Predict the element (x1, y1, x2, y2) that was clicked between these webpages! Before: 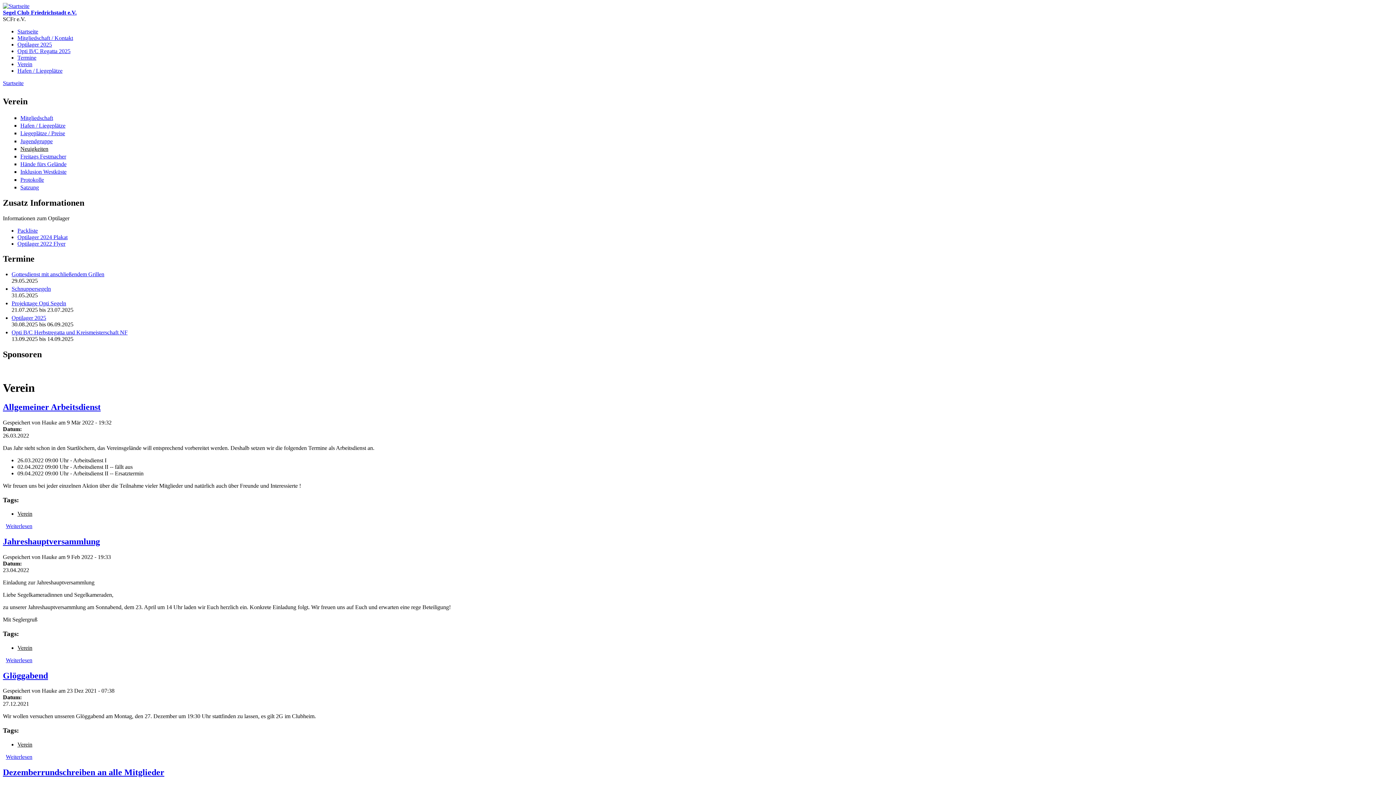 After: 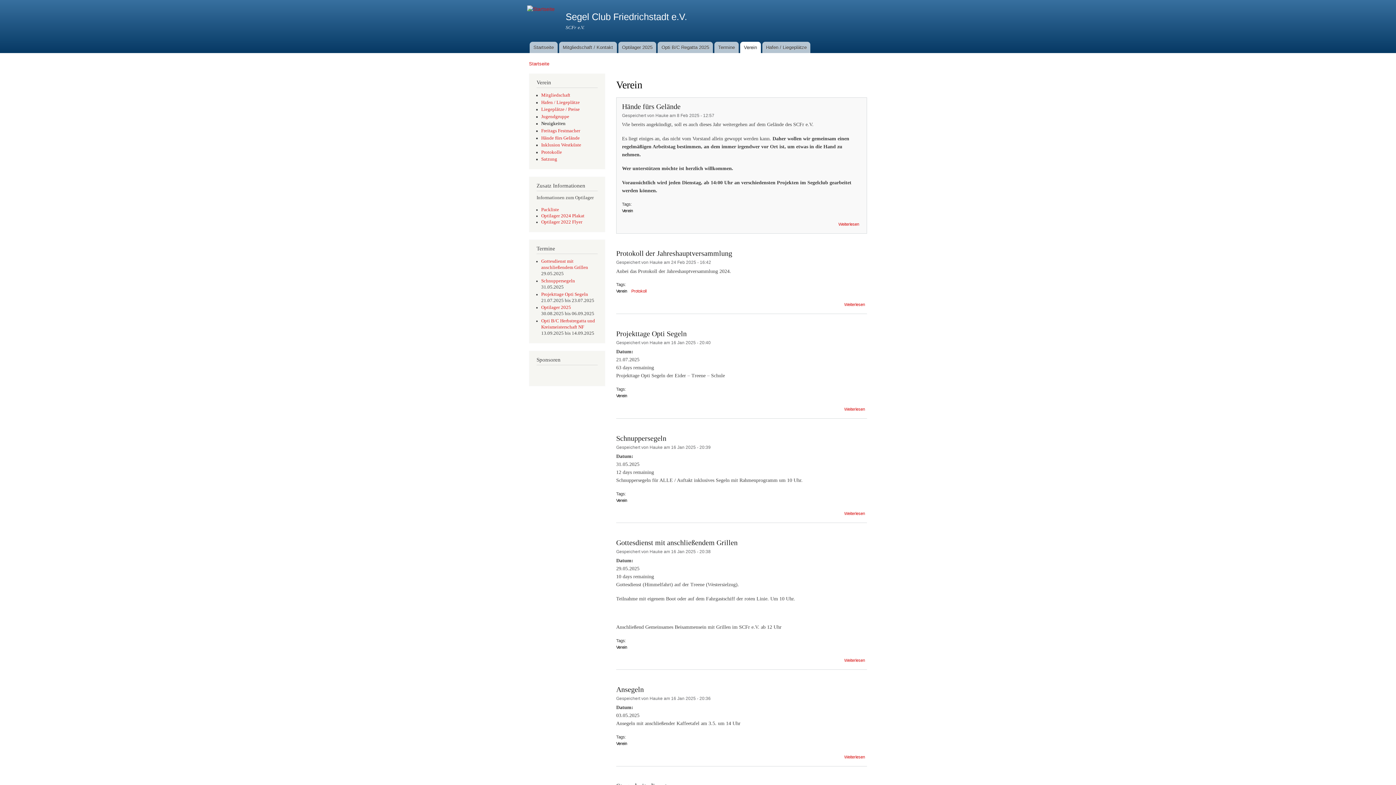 Action: bbox: (20, 145, 48, 151) label: Neuigkeiten